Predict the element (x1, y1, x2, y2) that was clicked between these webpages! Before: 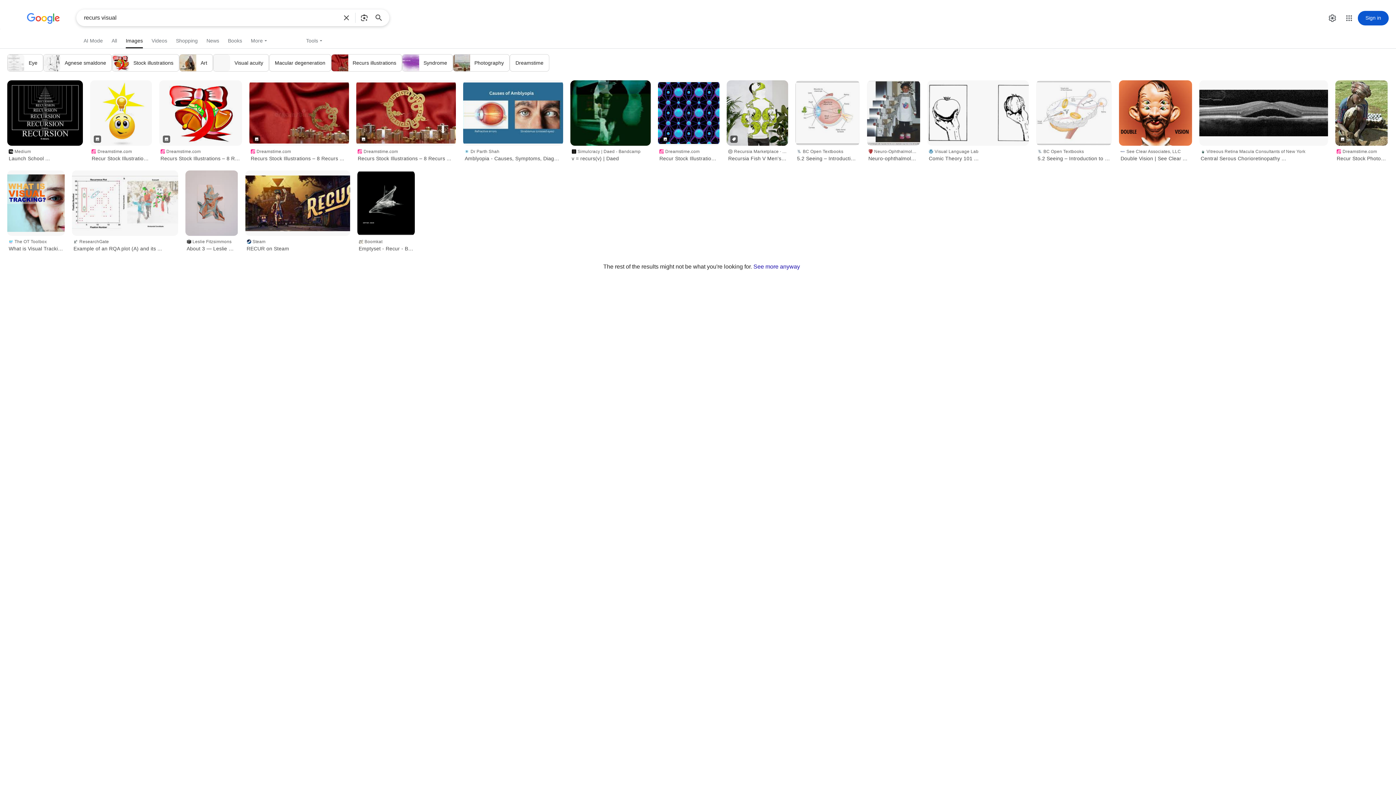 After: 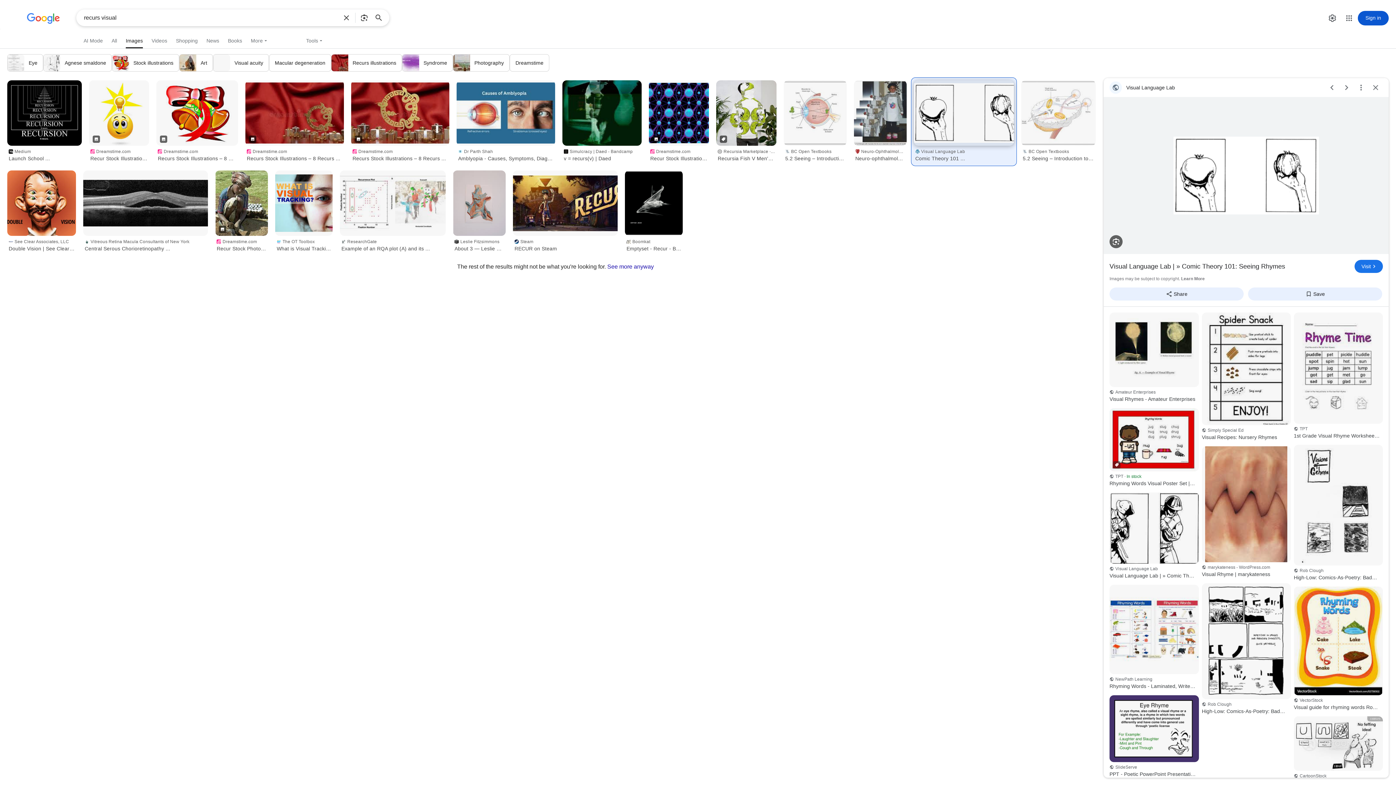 Action: bbox: (927, 80, 1029, 145)